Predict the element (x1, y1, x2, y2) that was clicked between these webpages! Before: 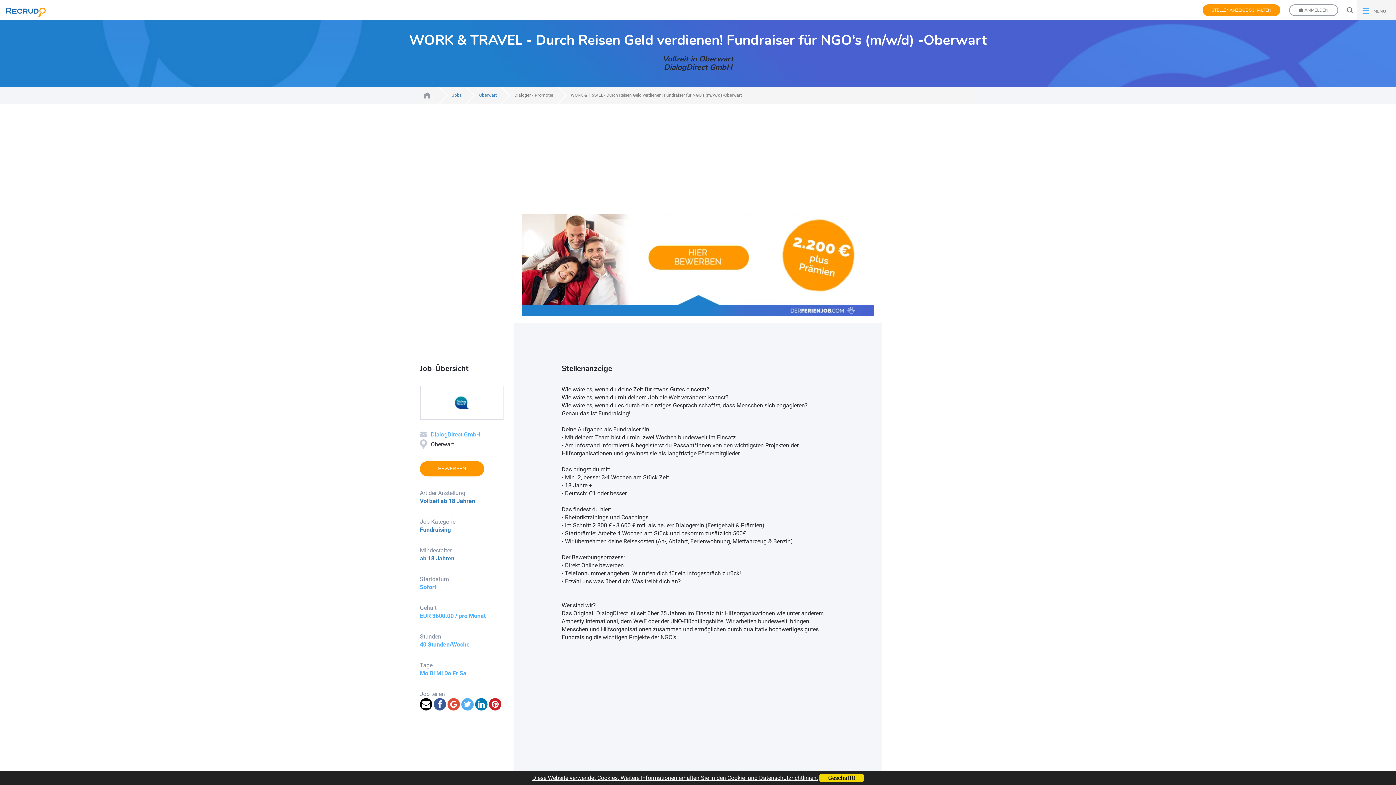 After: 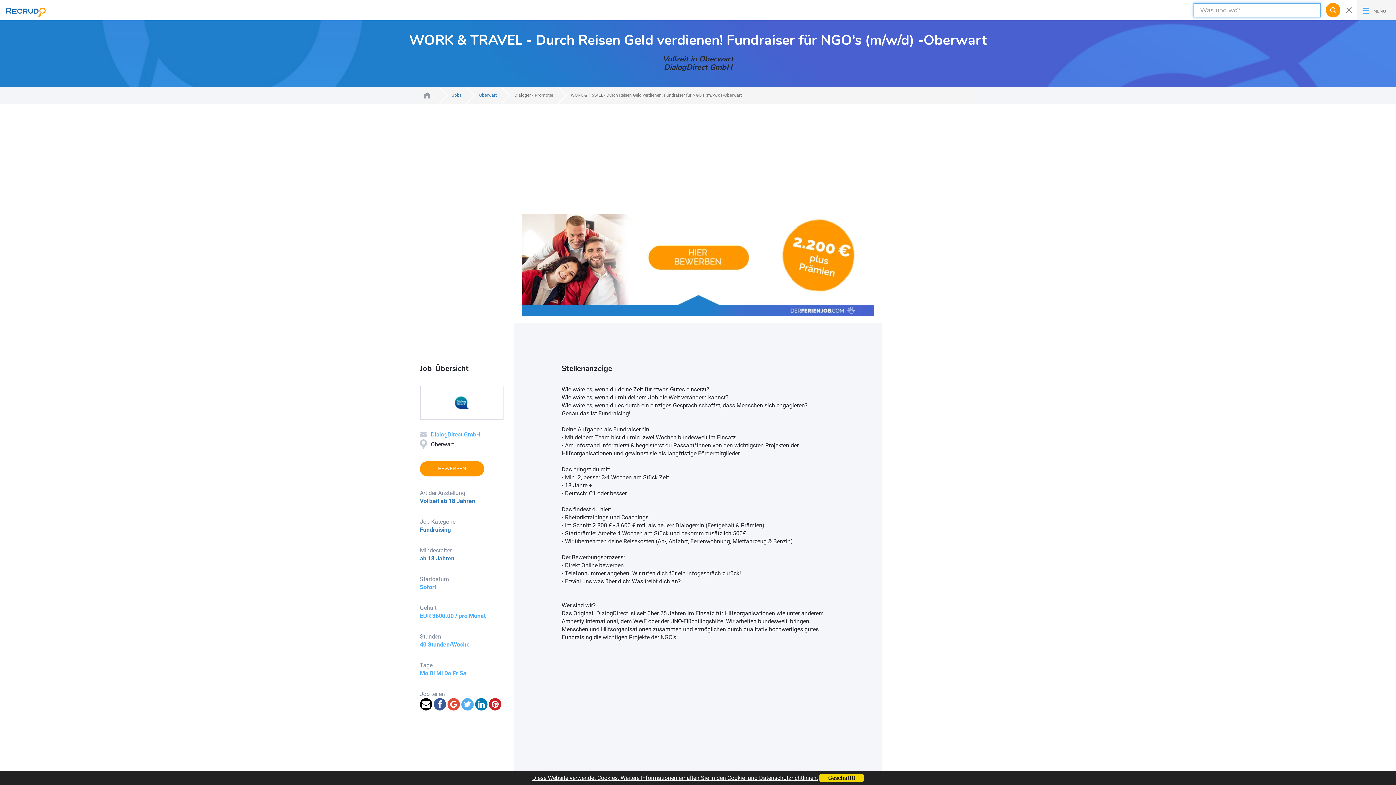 Action: bbox: (1342, 2, 1357, 17)